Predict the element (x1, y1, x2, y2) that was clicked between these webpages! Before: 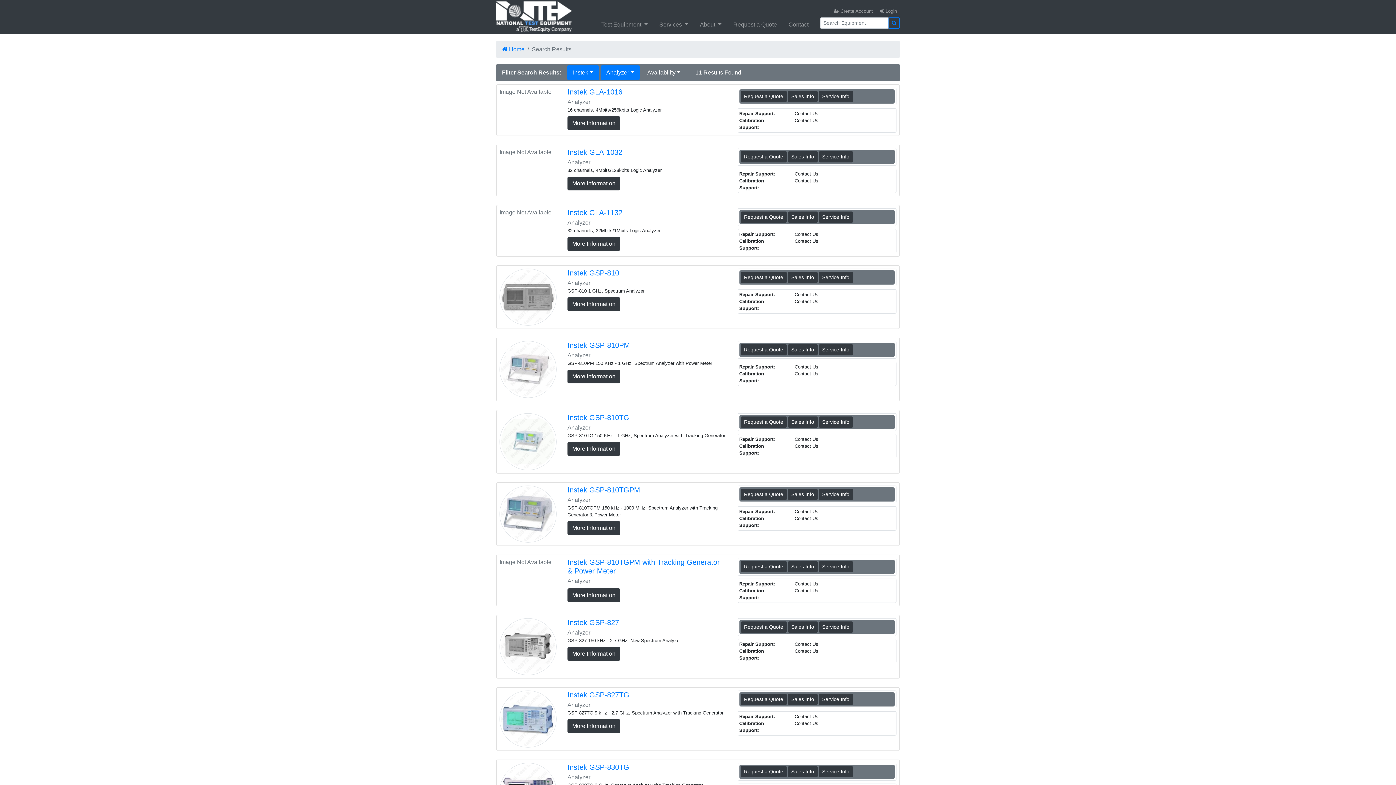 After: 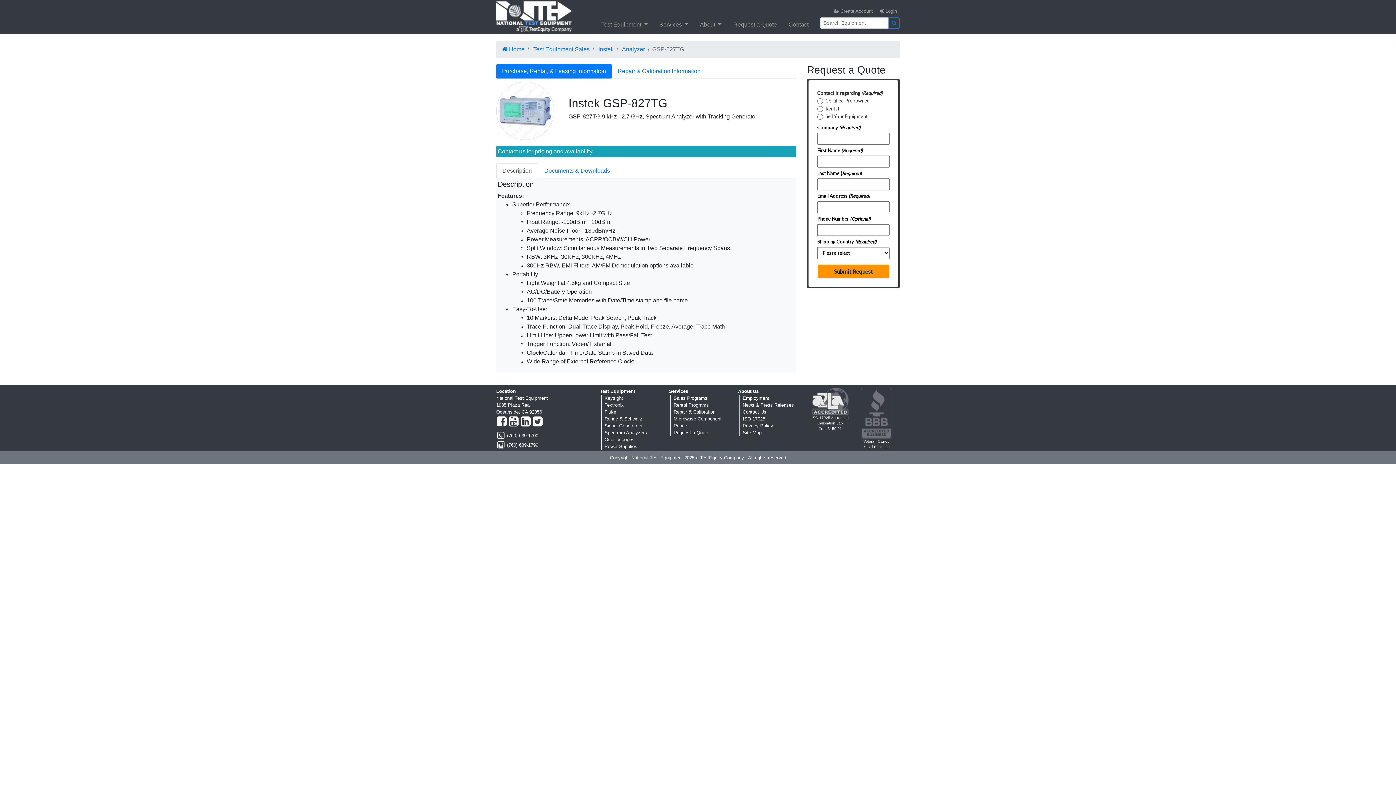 Action: label: Sales Info bbox: (788, 694, 817, 705)